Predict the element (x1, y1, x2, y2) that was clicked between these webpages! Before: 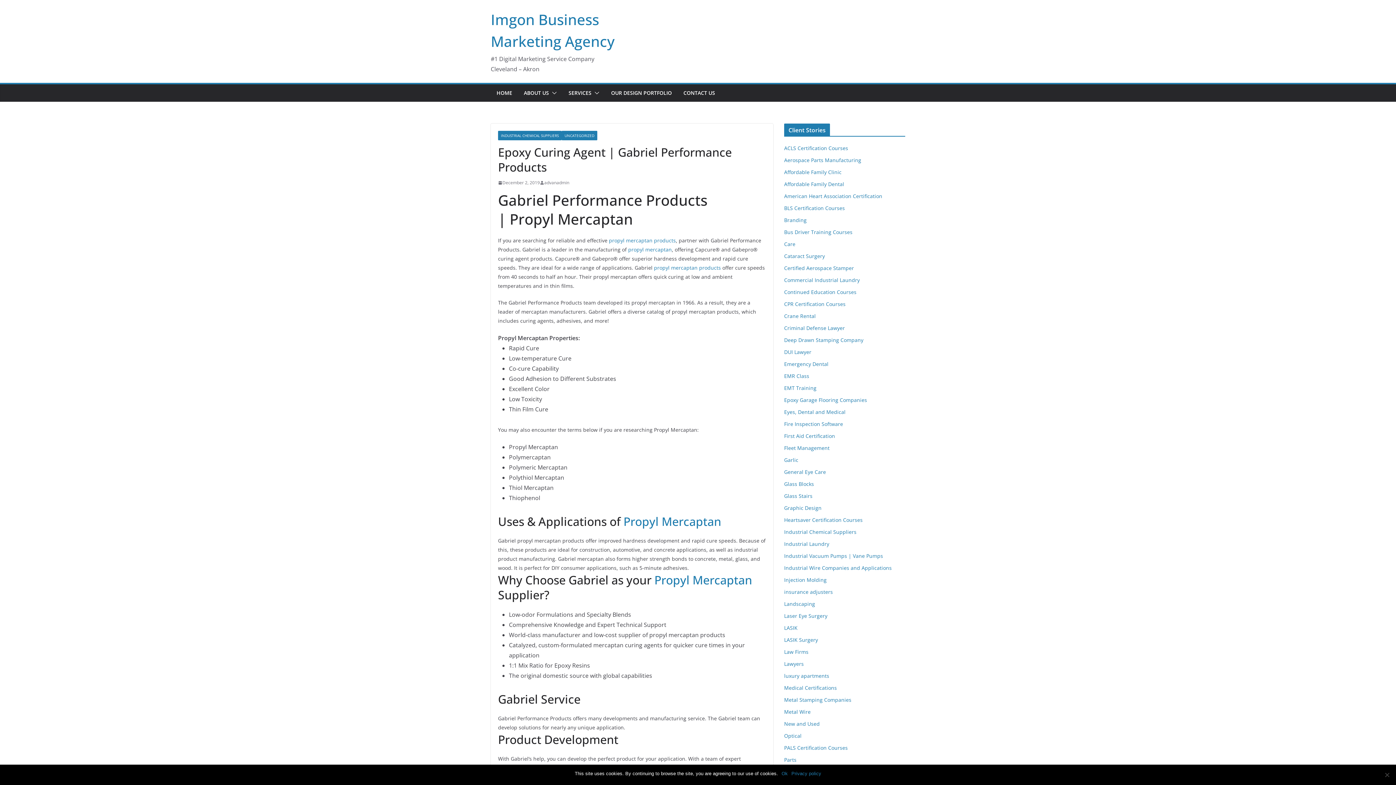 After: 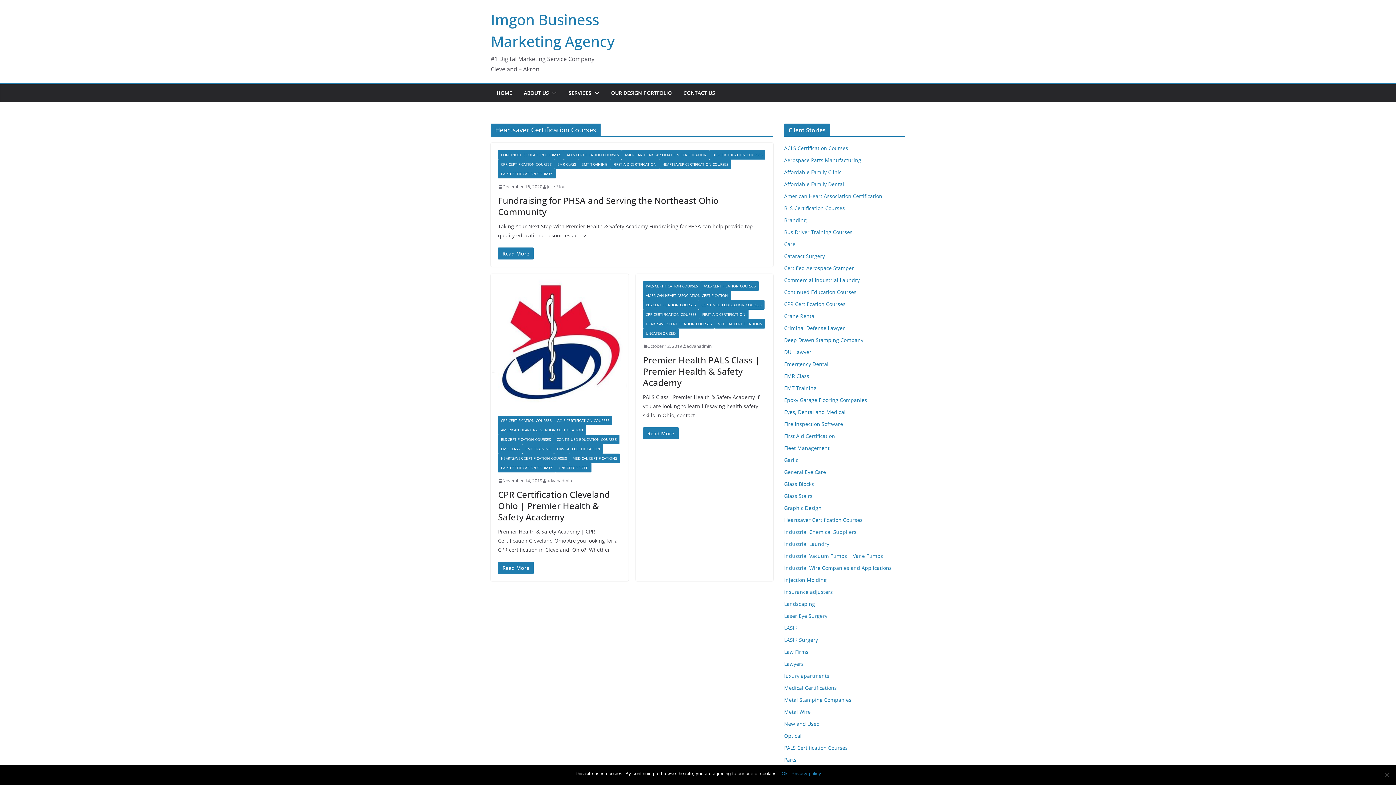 Action: bbox: (784, 516, 862, 523) label: Heartsaver Certification Courses